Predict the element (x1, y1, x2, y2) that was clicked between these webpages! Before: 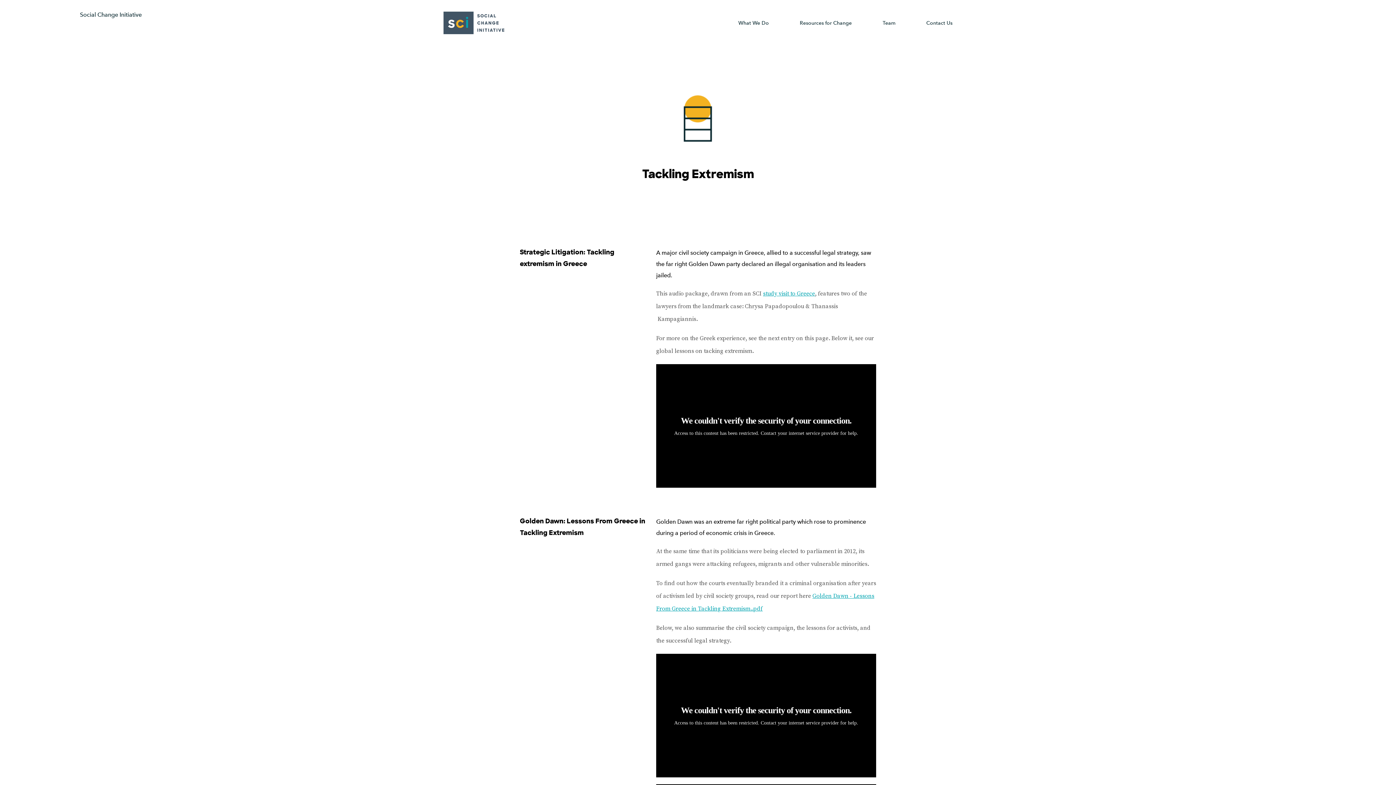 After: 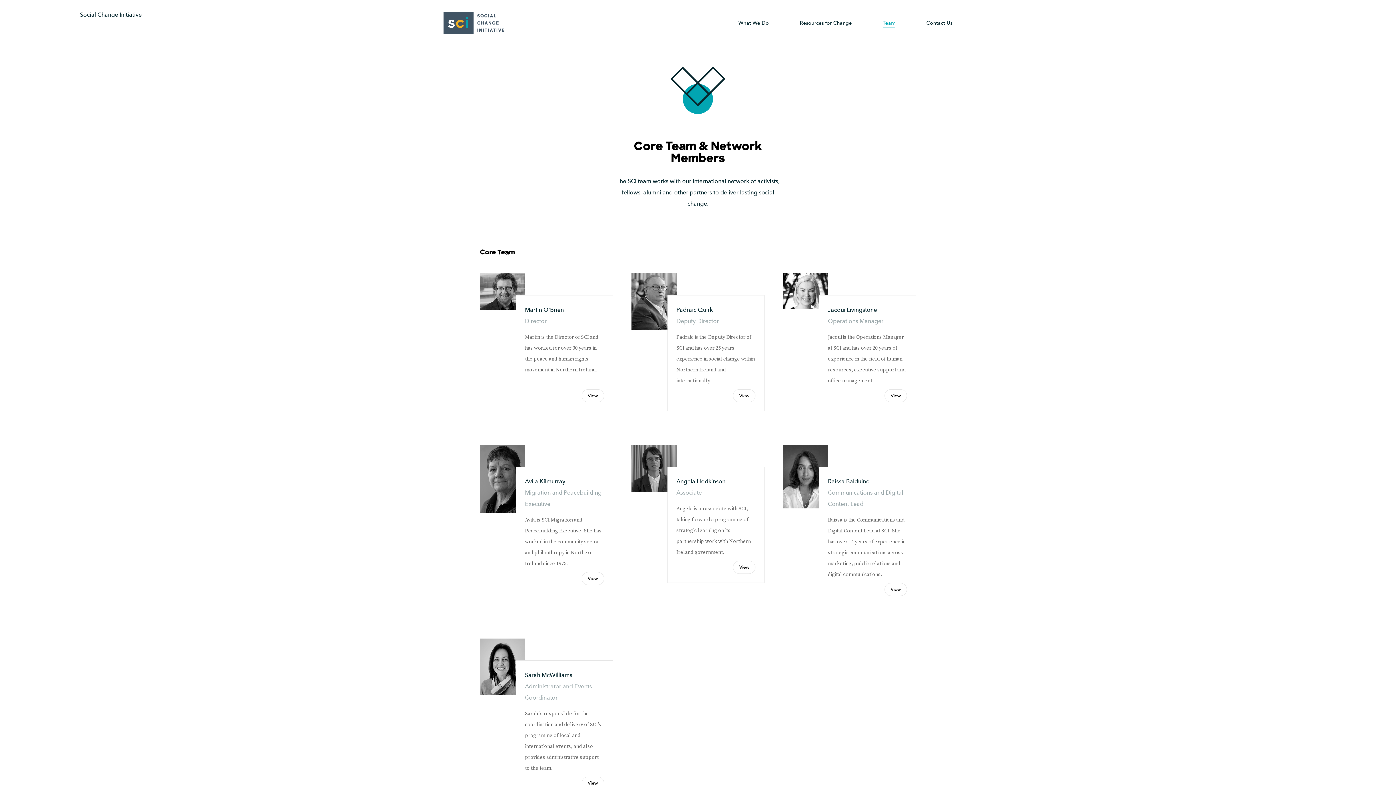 Action: label: Team bbox: (882, 19, 895, 26)